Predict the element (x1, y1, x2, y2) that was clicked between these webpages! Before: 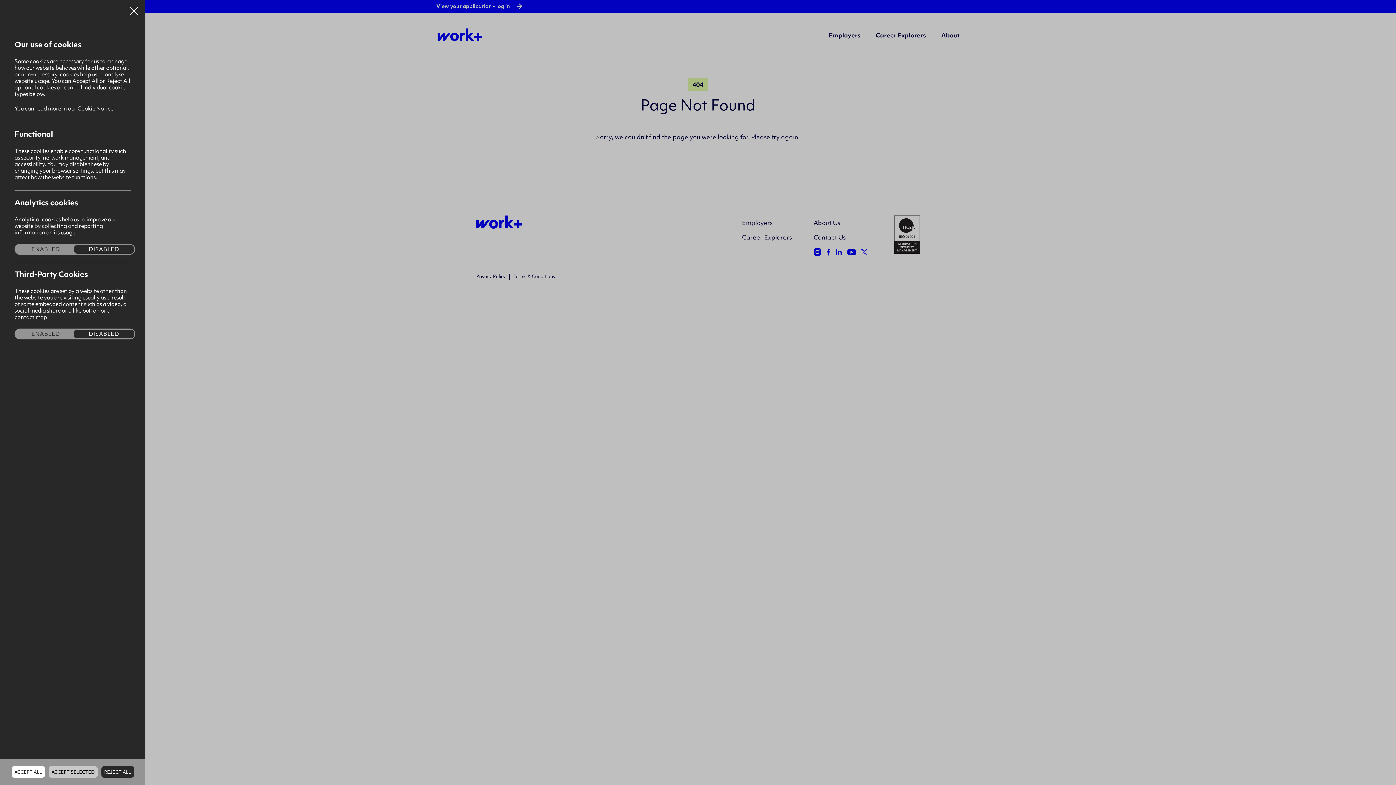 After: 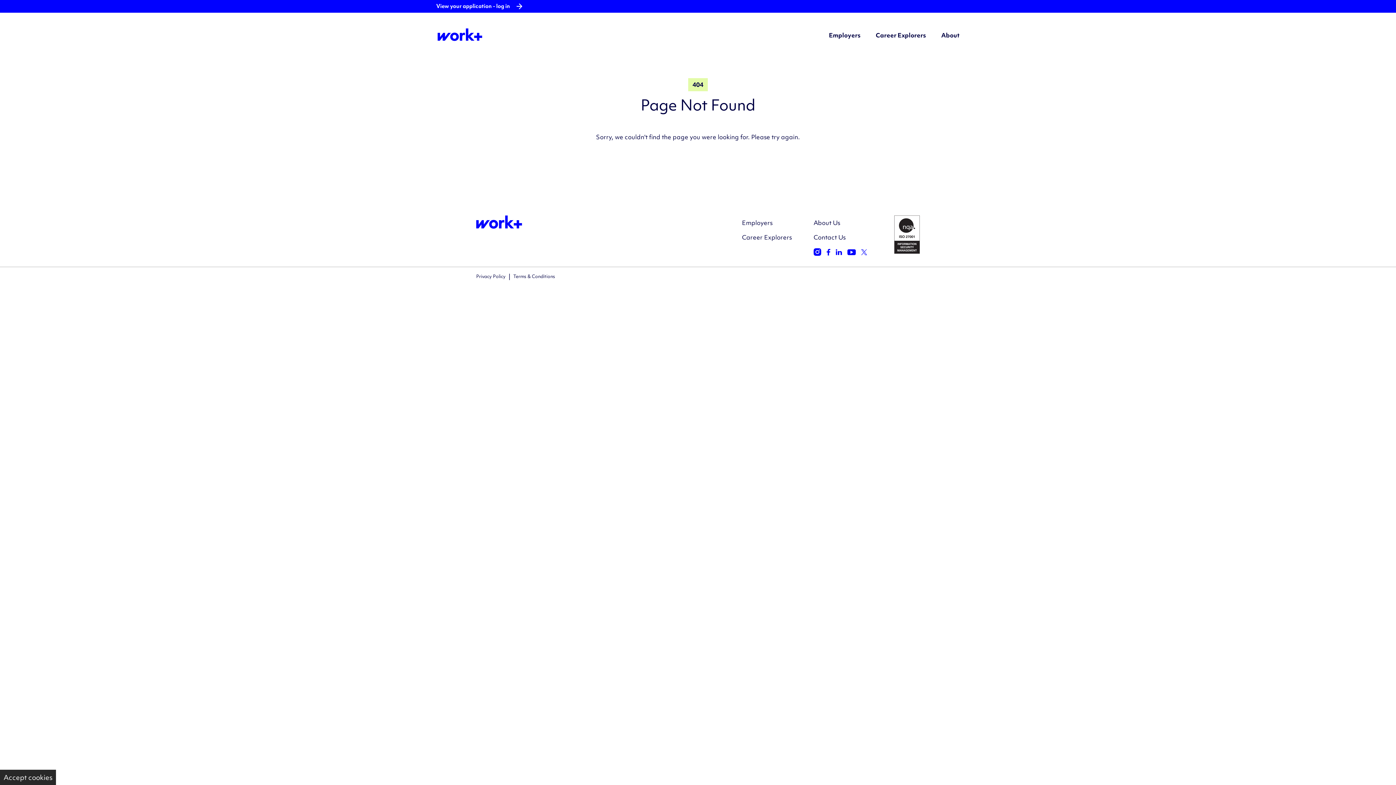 Action: bbox: (48, 766, 97, 778) label: ACCEPT SELECTED